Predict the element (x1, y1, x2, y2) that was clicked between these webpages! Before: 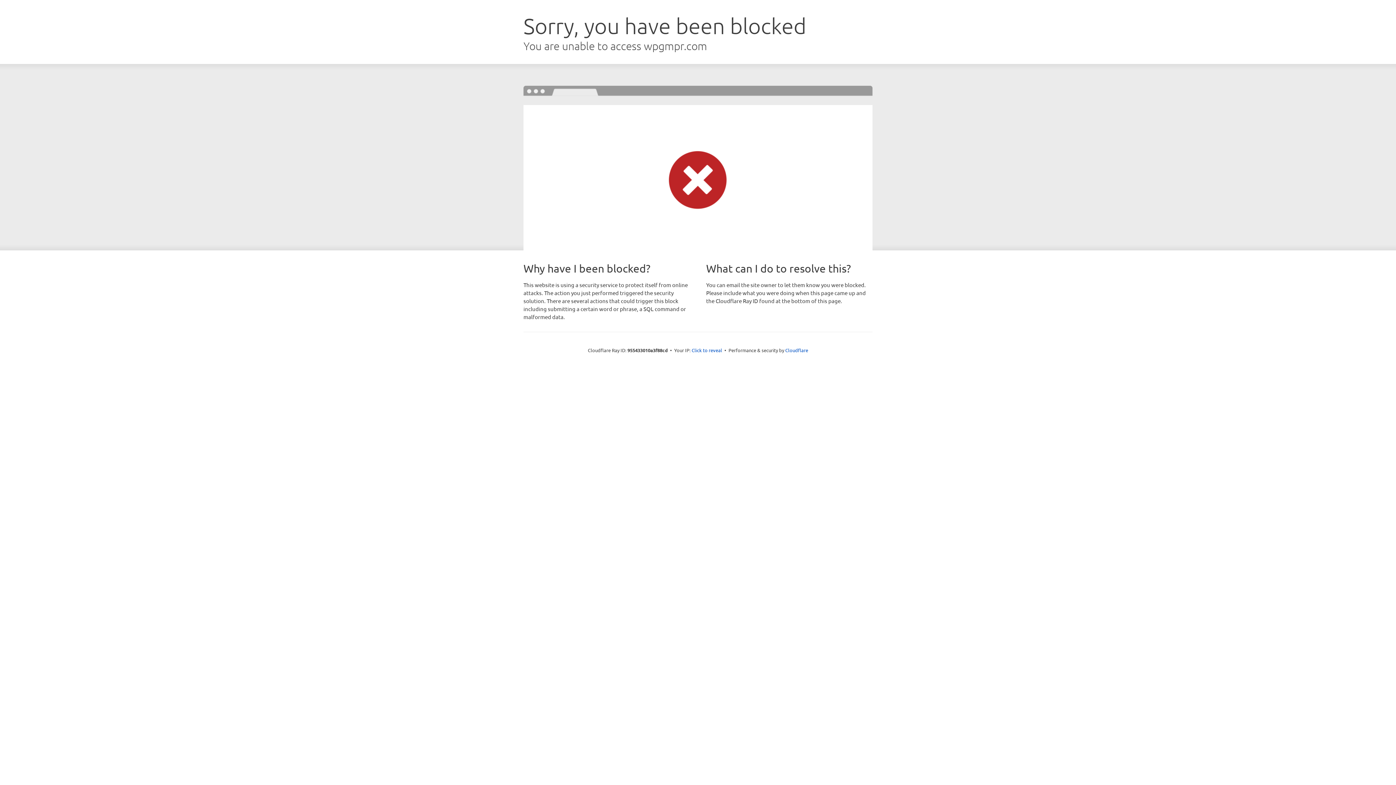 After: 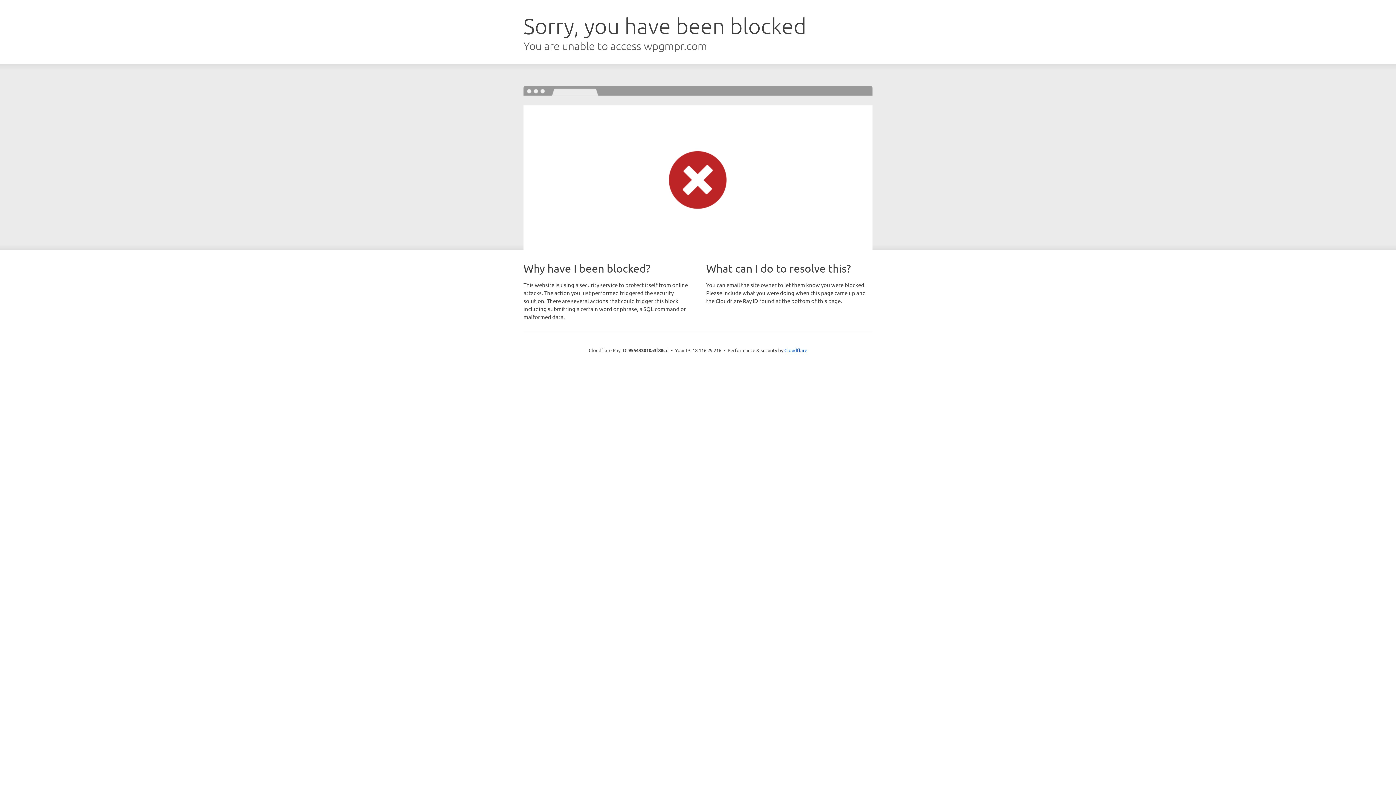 Action: label: Click to reveal bbox: (691, 346, 722, 353)